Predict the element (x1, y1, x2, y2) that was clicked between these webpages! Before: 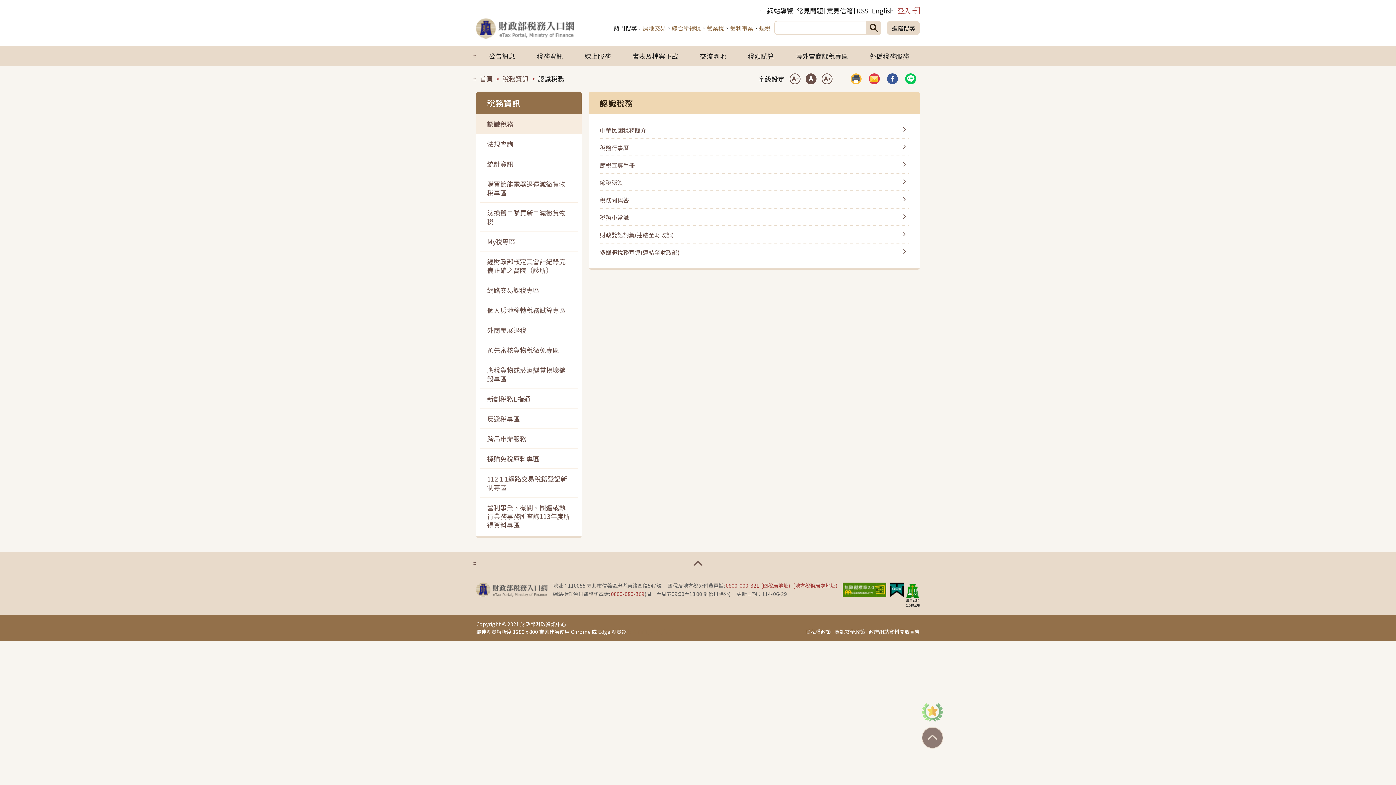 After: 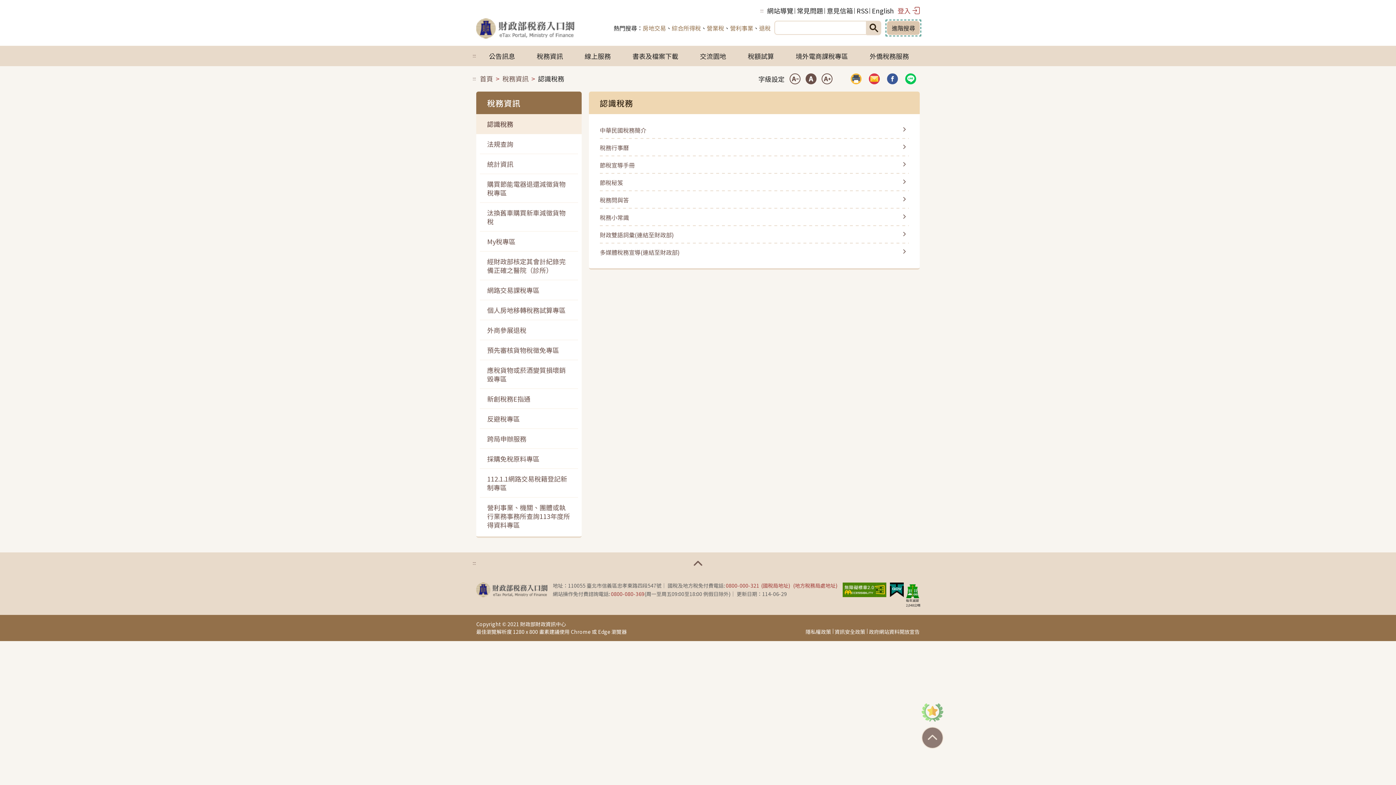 Action: bbox: (887, 21, 920, 34) label: 進階搜尋